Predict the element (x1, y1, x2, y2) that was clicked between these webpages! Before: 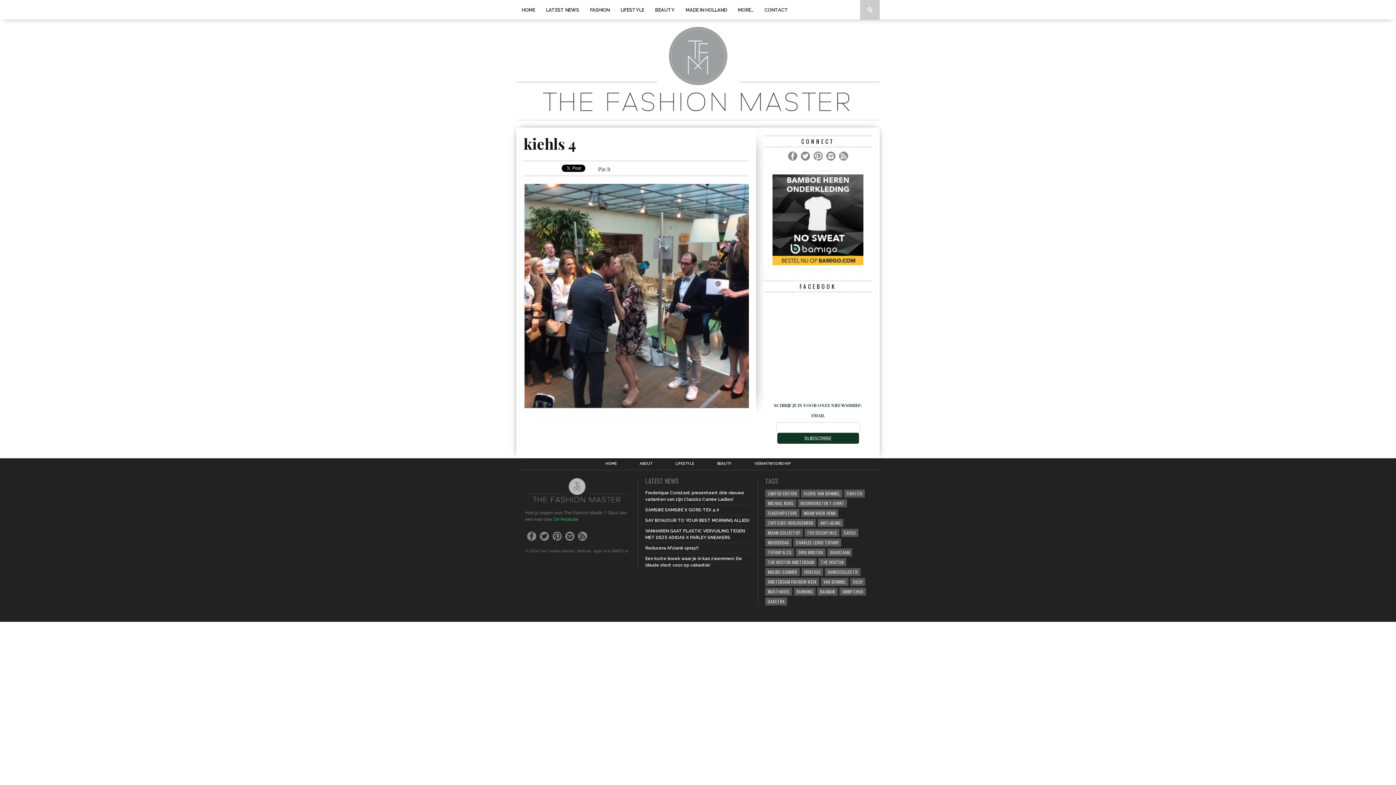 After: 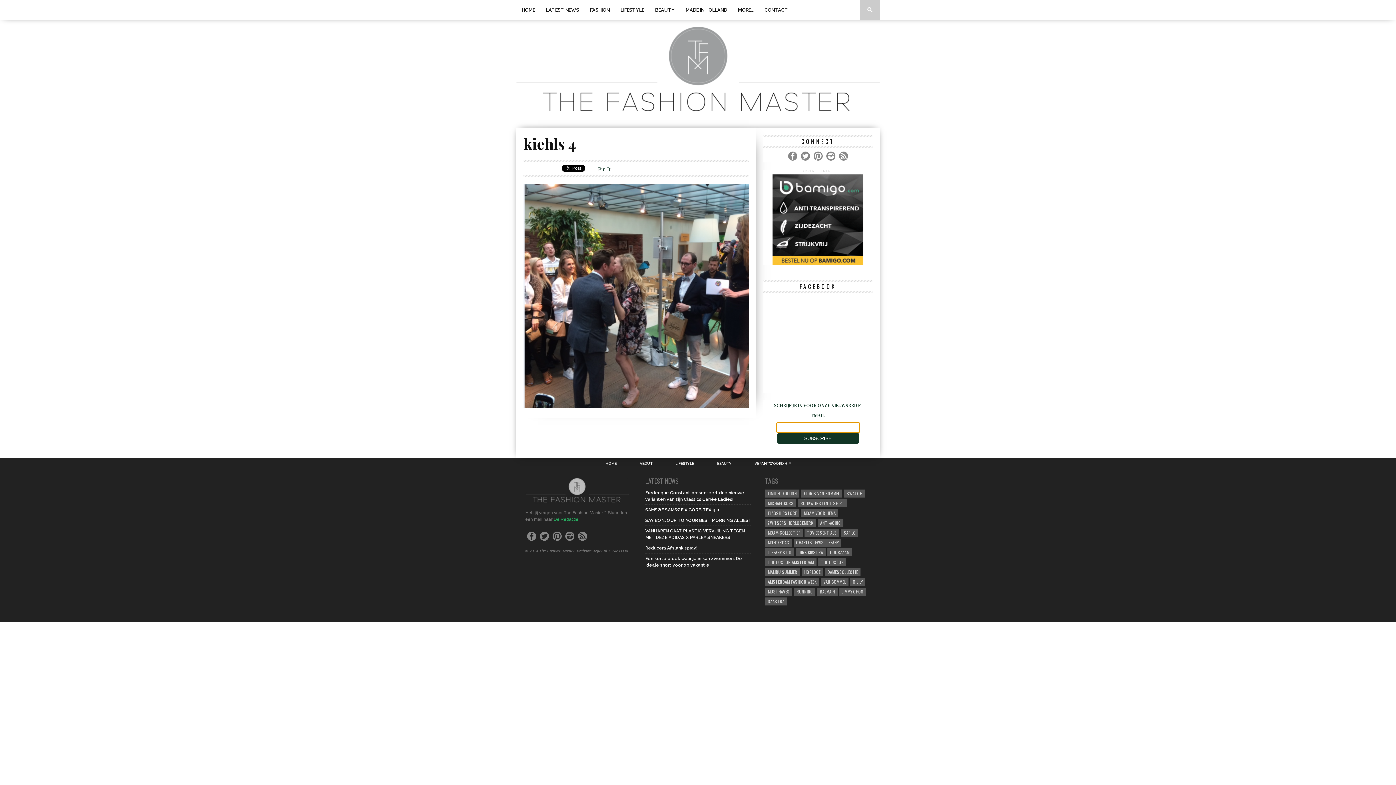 Action: bbox: (777, 433, 859, 444) label: SUBSCRIBE